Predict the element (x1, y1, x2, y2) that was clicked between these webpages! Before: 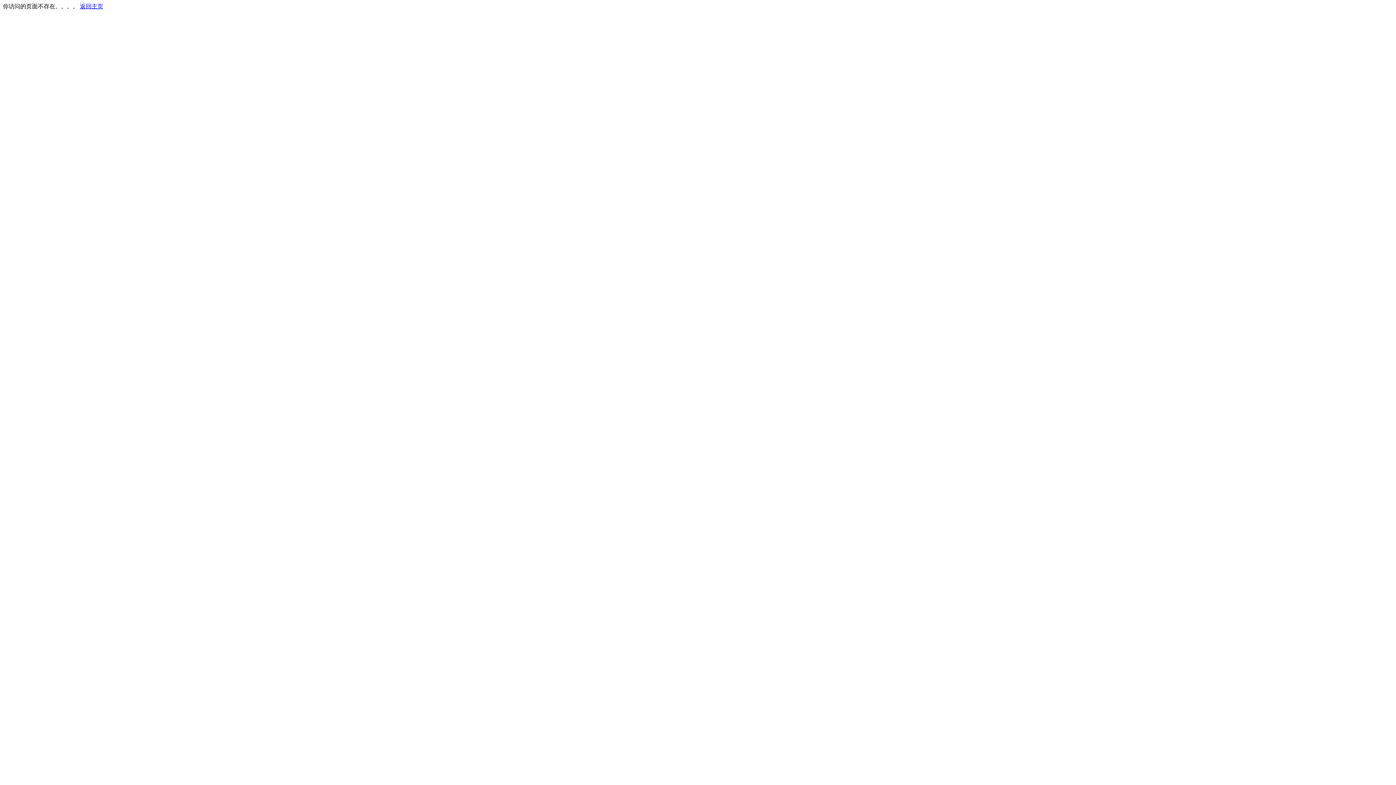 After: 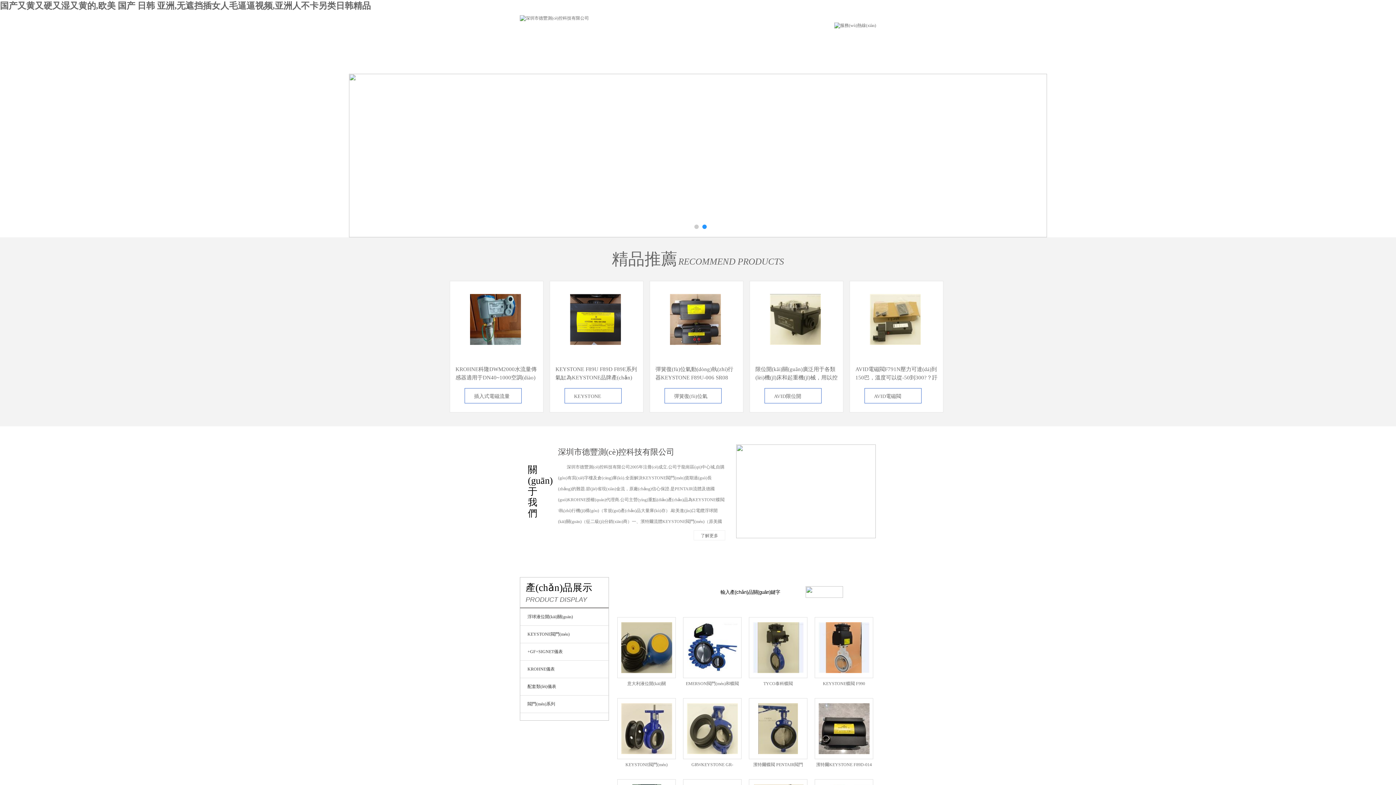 Action: bbox: (80, 3, 103, 9) label: 返回主页